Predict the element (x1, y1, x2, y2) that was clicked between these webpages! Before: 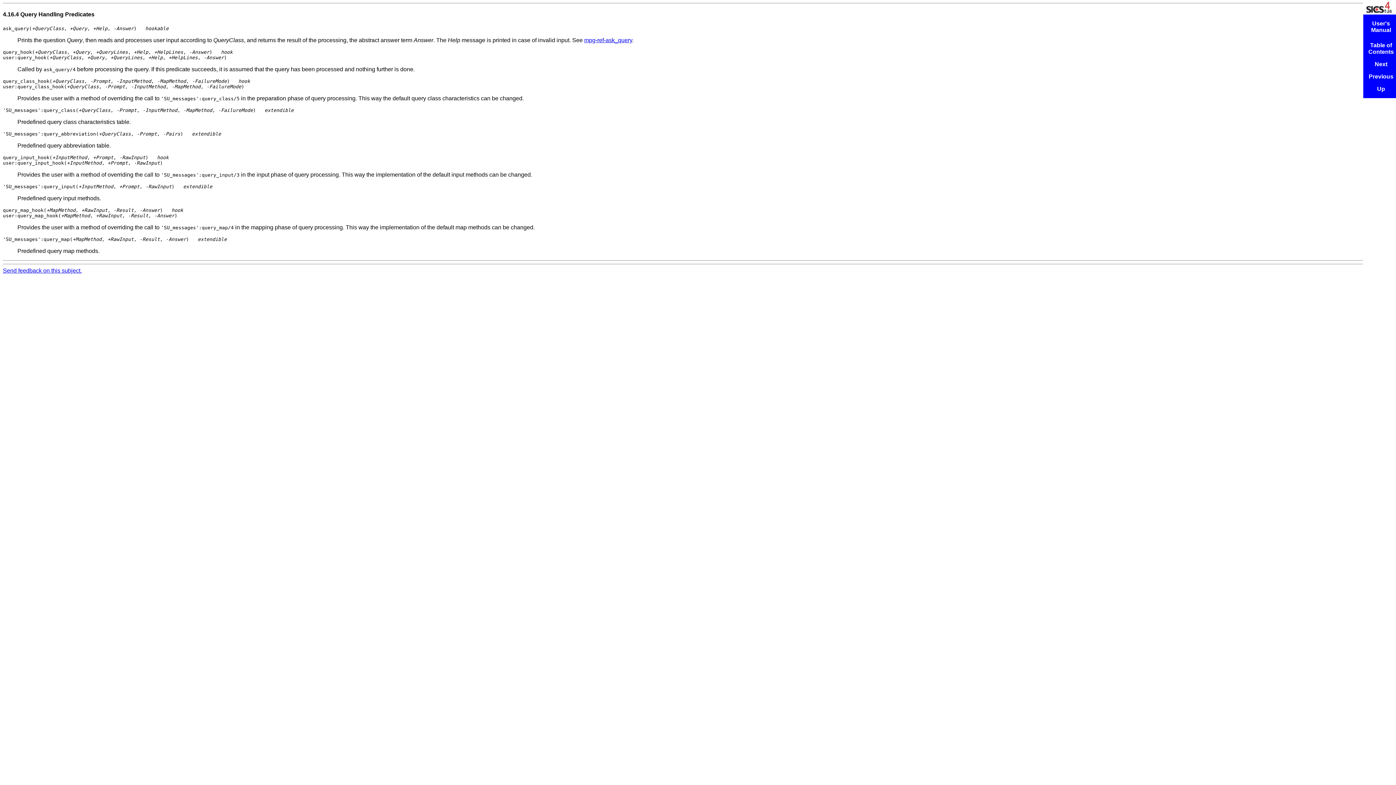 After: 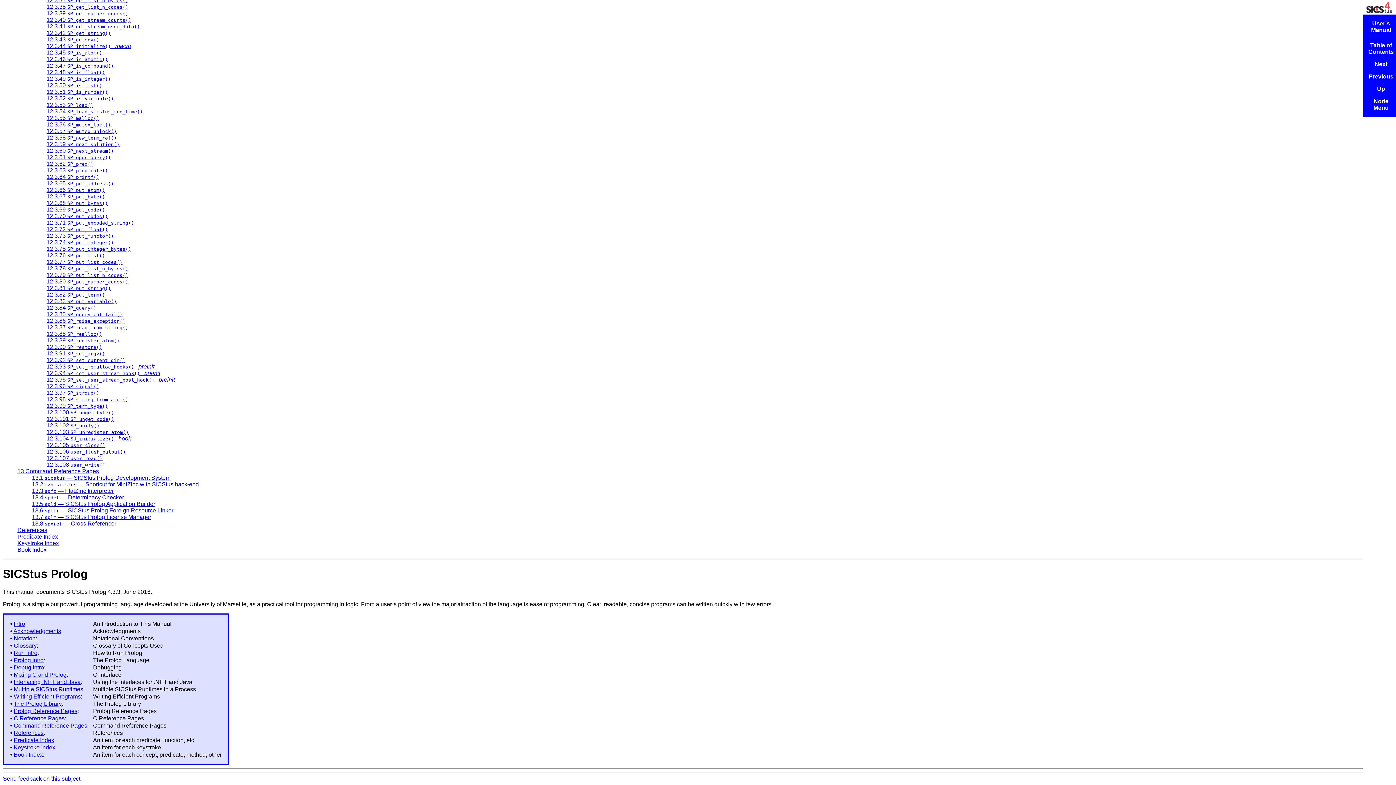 Action: bbox: (1371, 20, 1391, 33) label: User's Manual